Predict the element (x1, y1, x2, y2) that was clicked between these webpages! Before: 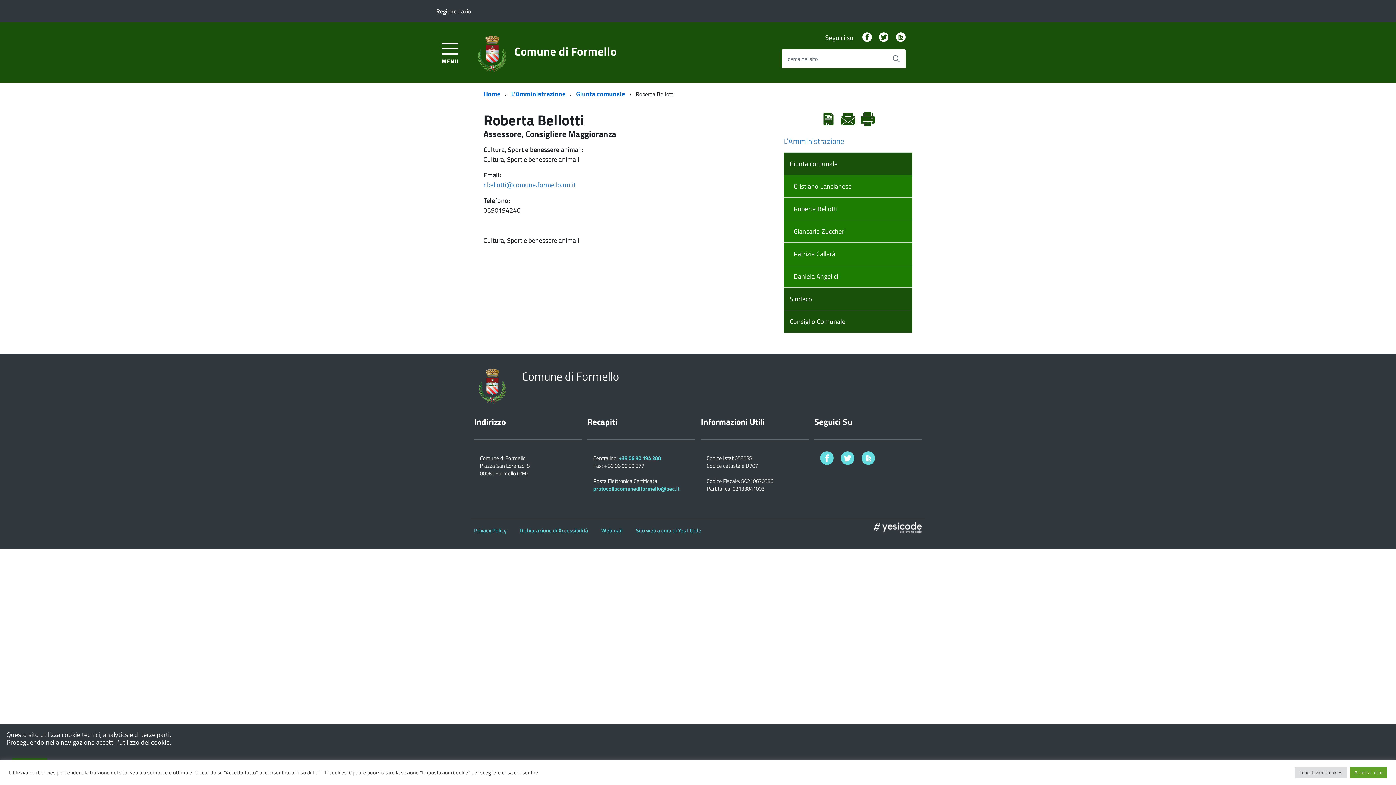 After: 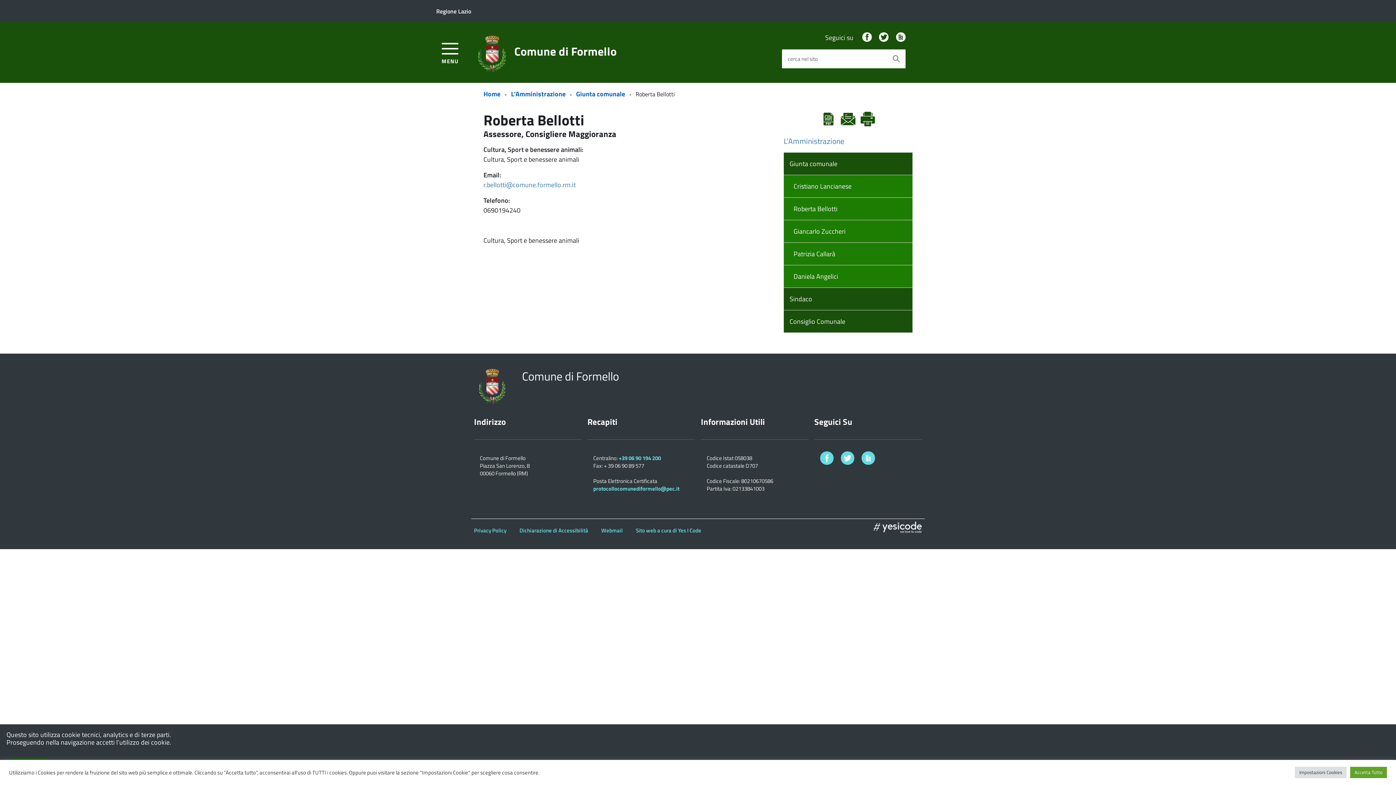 Action: label: Facebook bbox: (862, 32, 872, 42)